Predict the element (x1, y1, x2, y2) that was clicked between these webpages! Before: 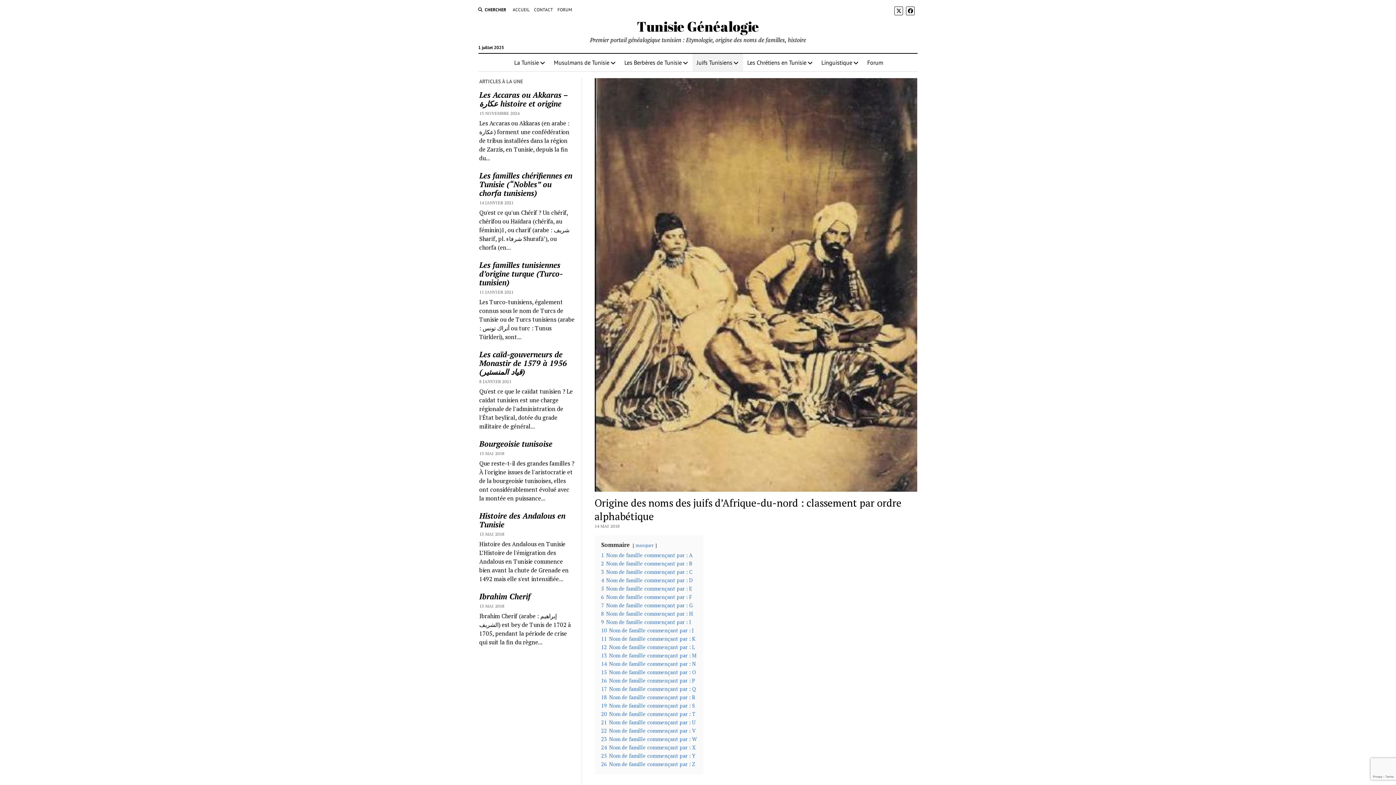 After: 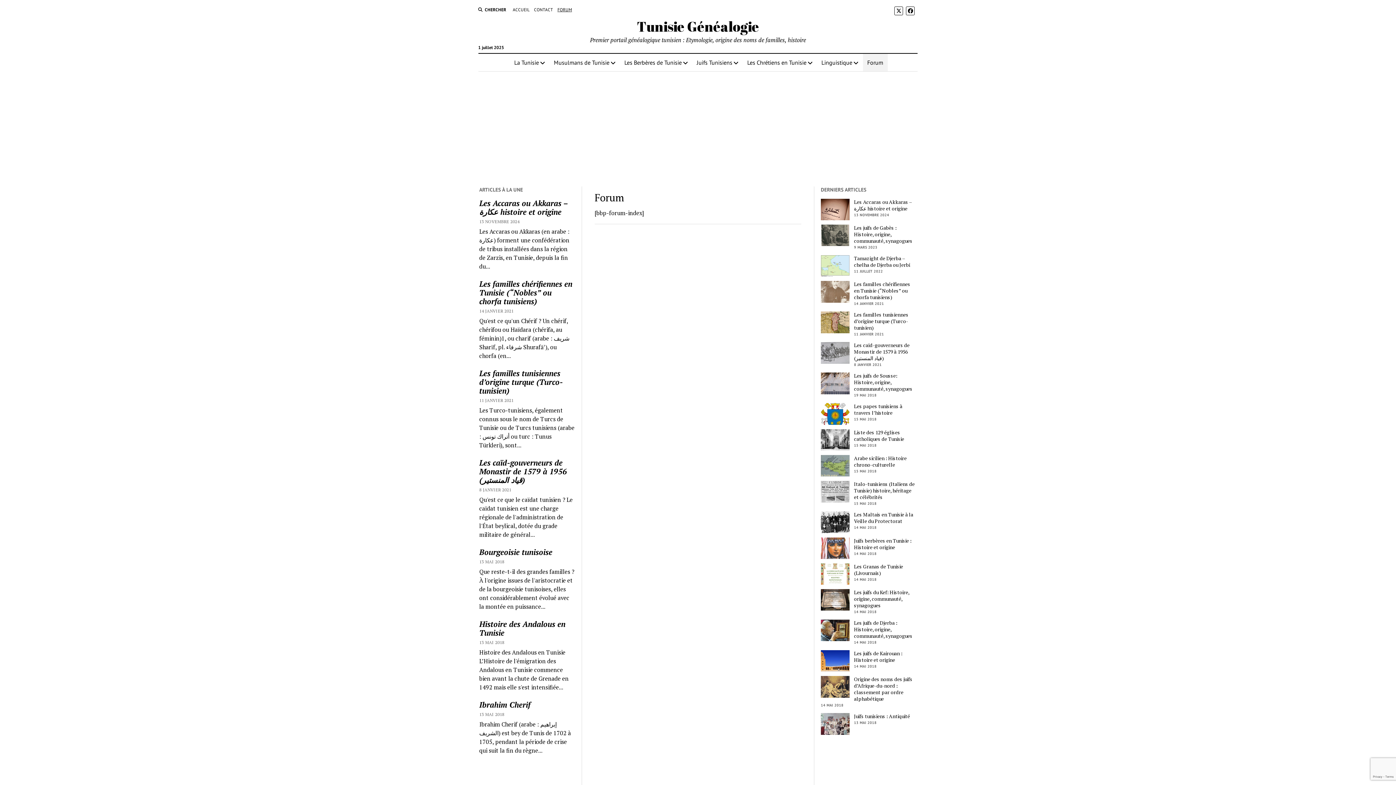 Action: bbox: (863, 53, 887, 71) label: Forum